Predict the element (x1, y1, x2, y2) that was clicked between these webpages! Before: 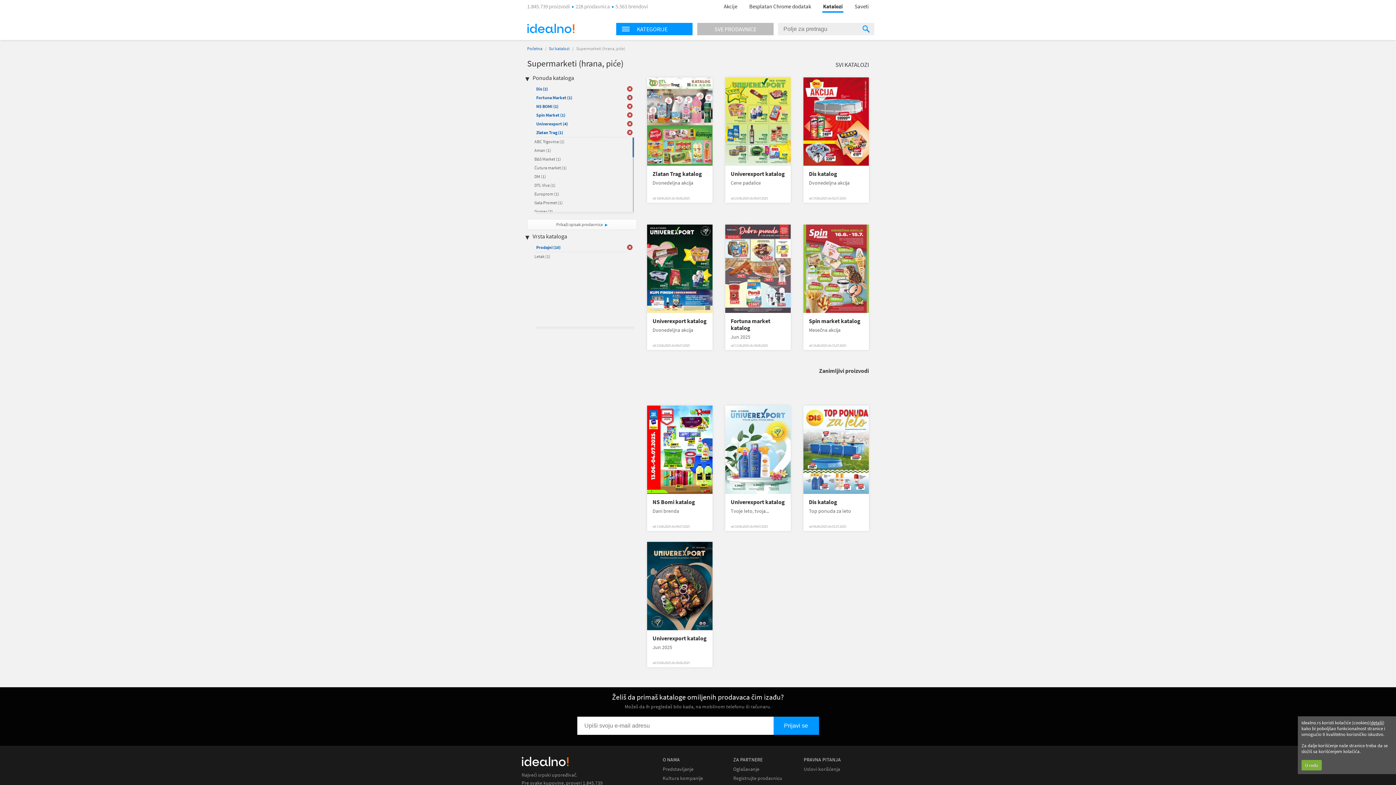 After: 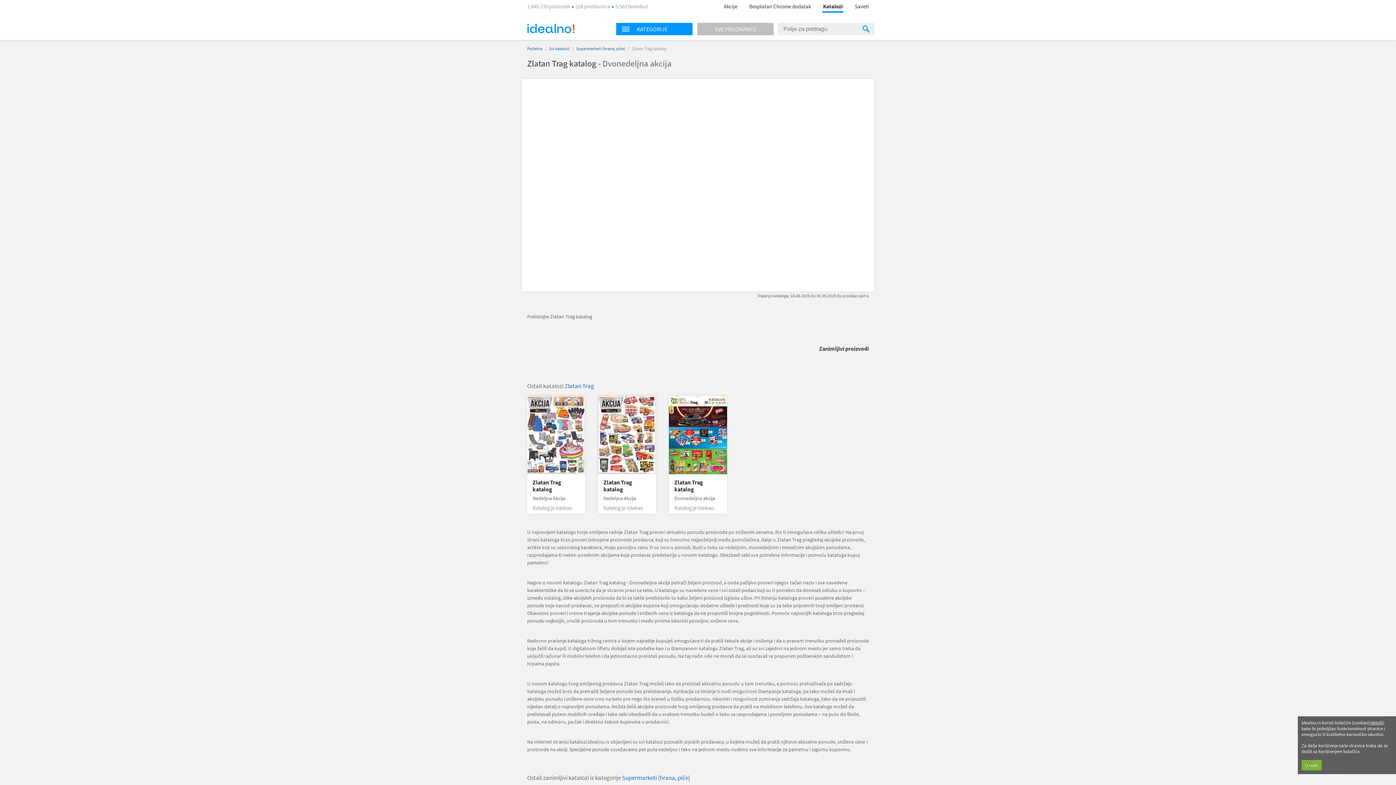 Action: bbox: (652, 170, 707, 177) label: Zlatan Trag katalog